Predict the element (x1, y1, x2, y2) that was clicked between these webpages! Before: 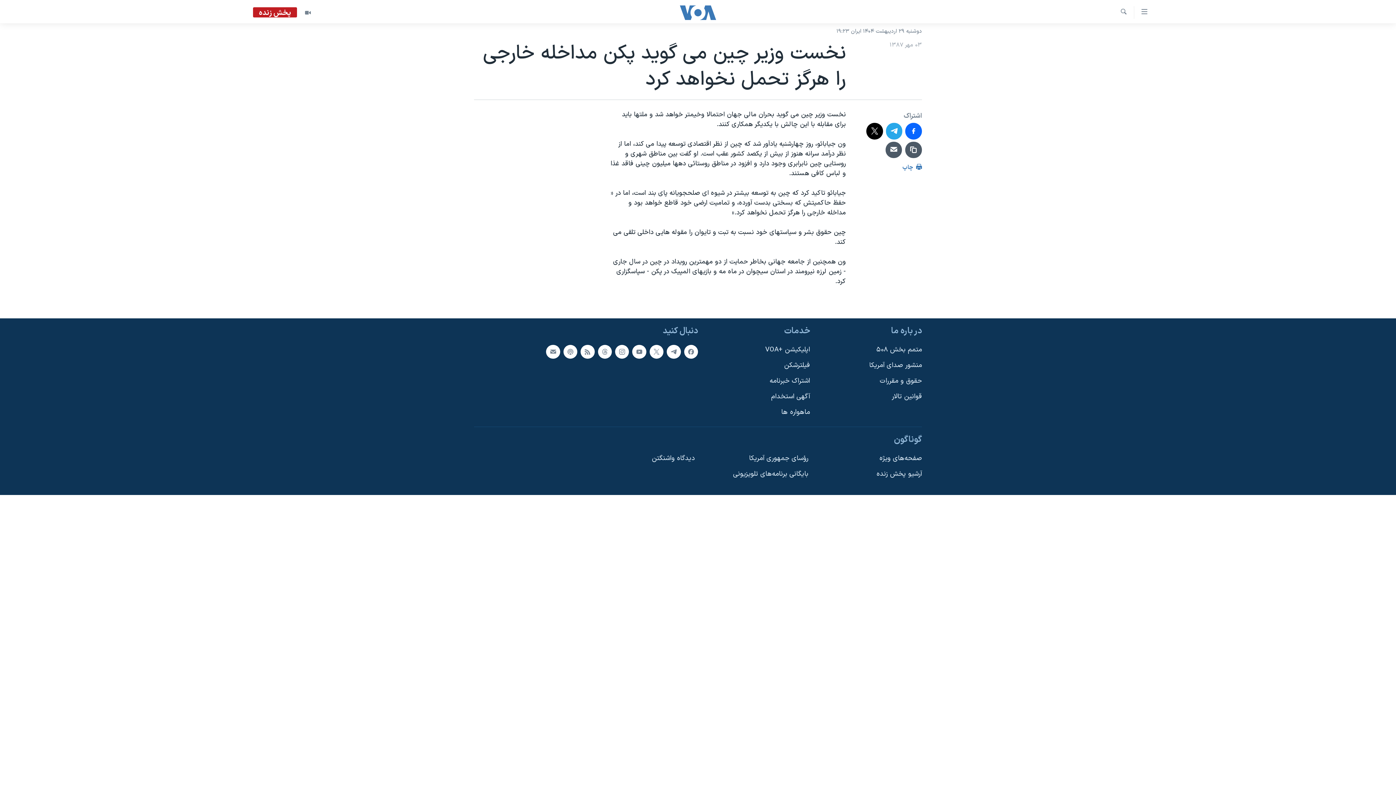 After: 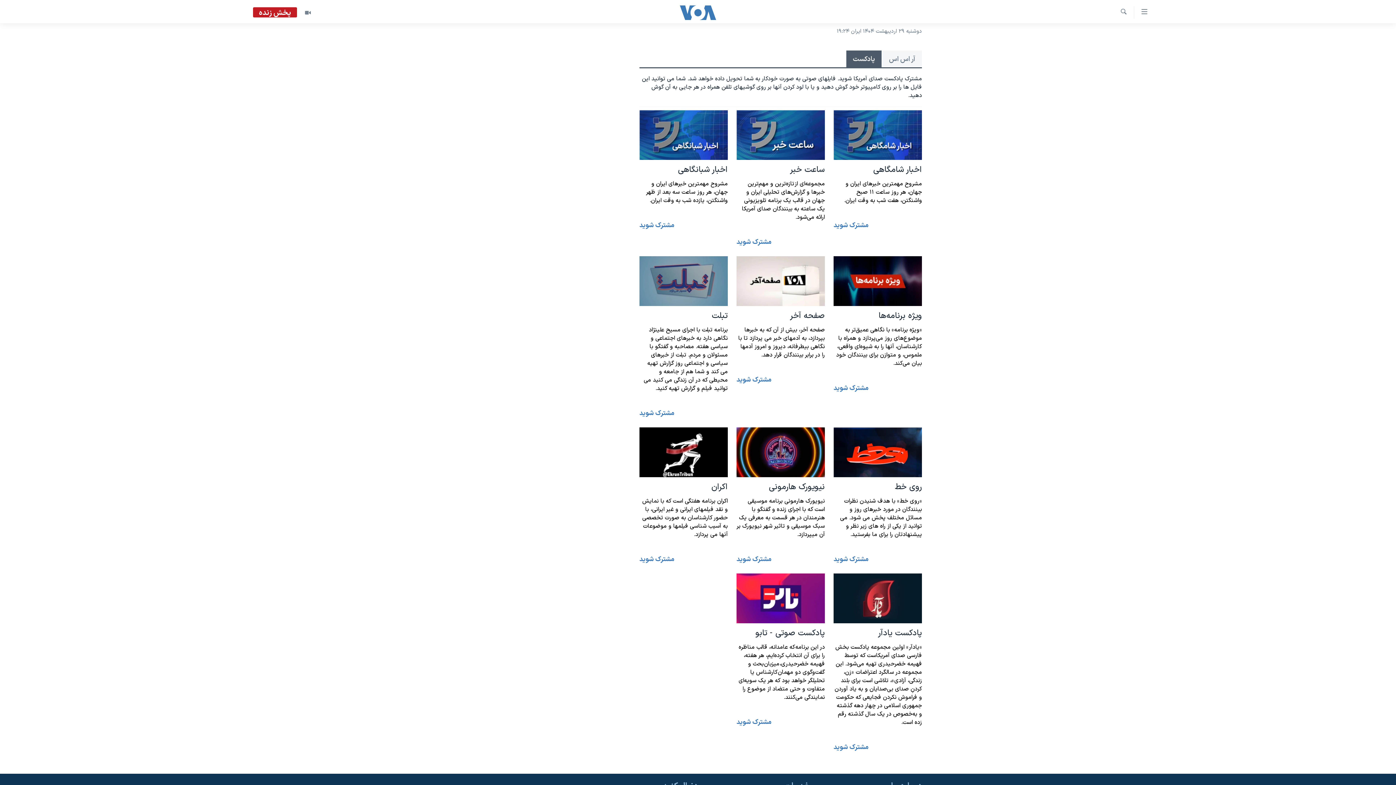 Action: bbox: (563, 345, 577, 359)